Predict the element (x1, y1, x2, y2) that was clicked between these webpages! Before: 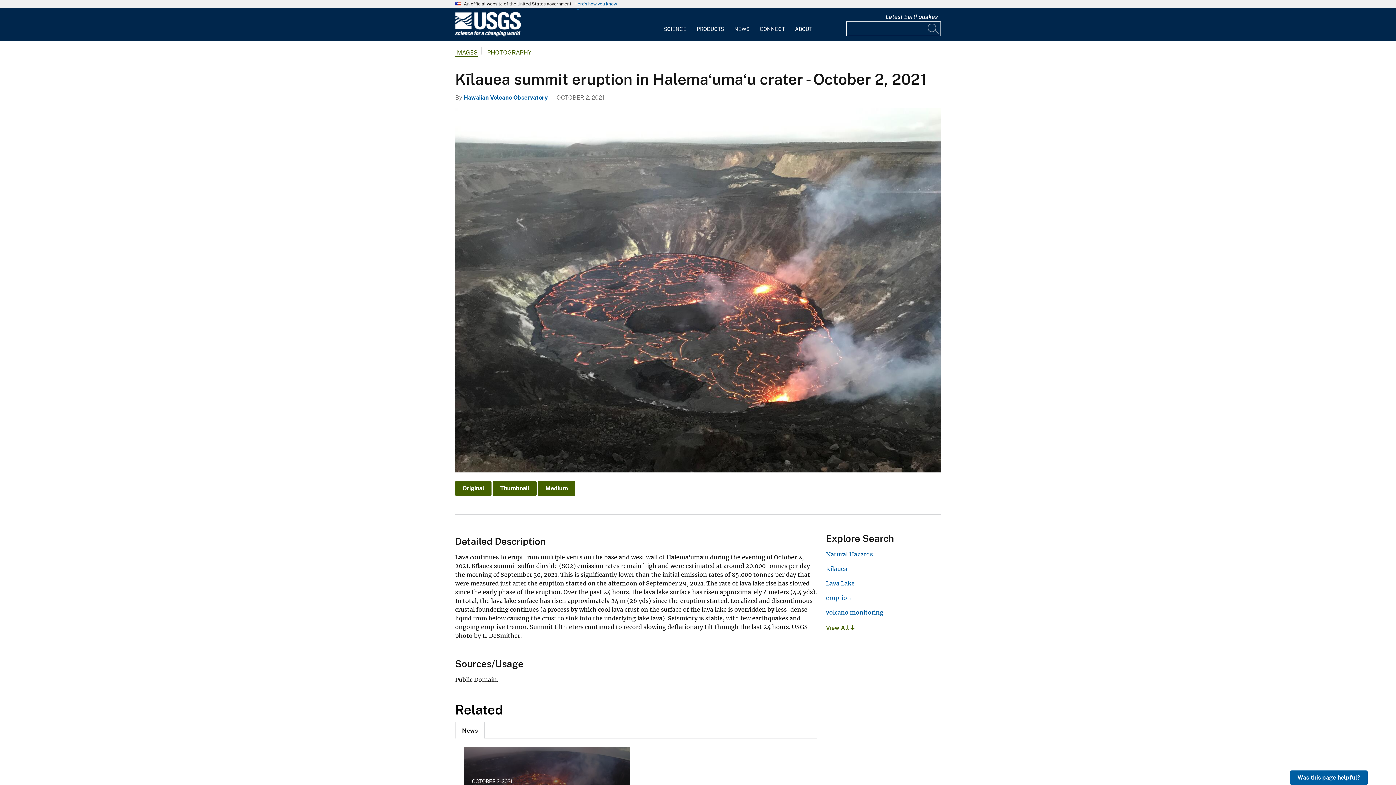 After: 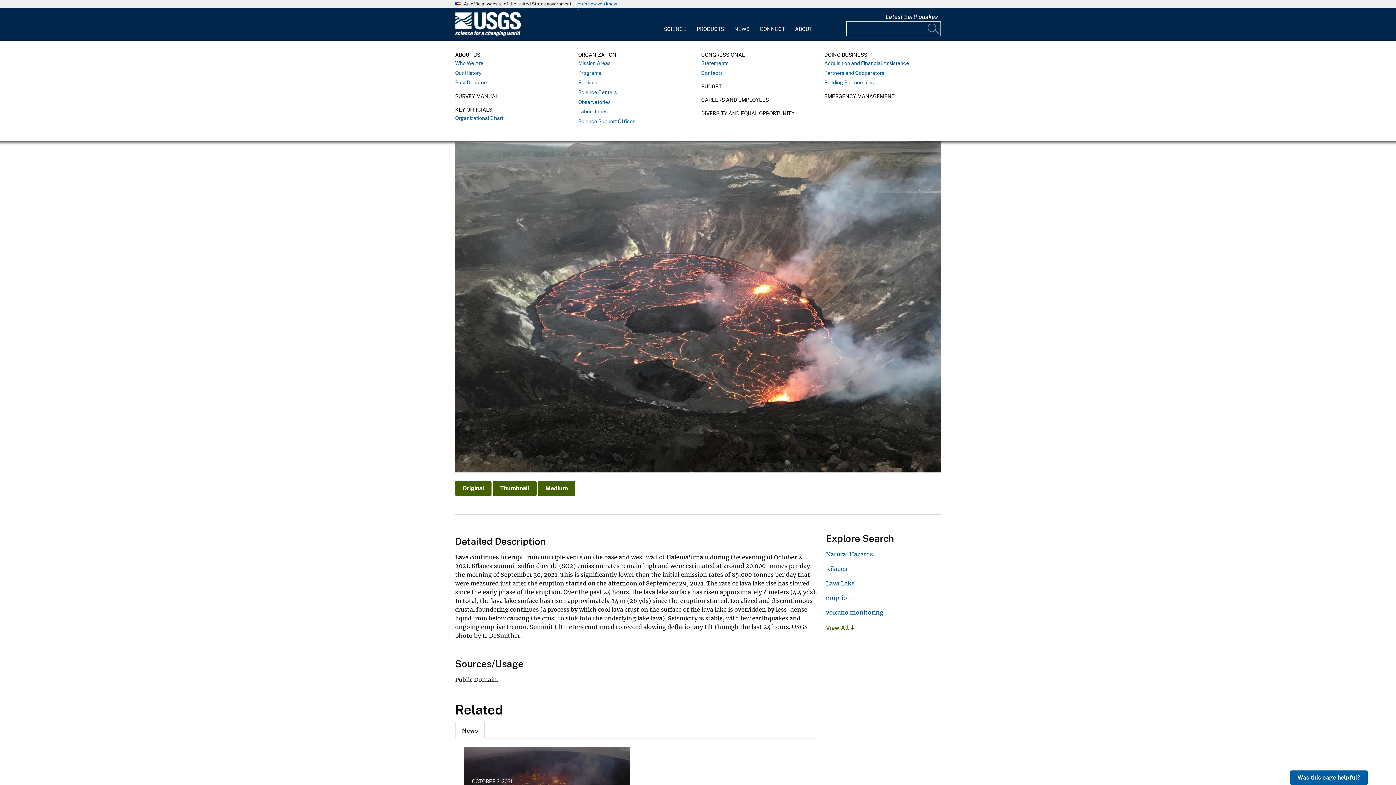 Action: bbox: (790, 12, 817, 36) label: ABOUT